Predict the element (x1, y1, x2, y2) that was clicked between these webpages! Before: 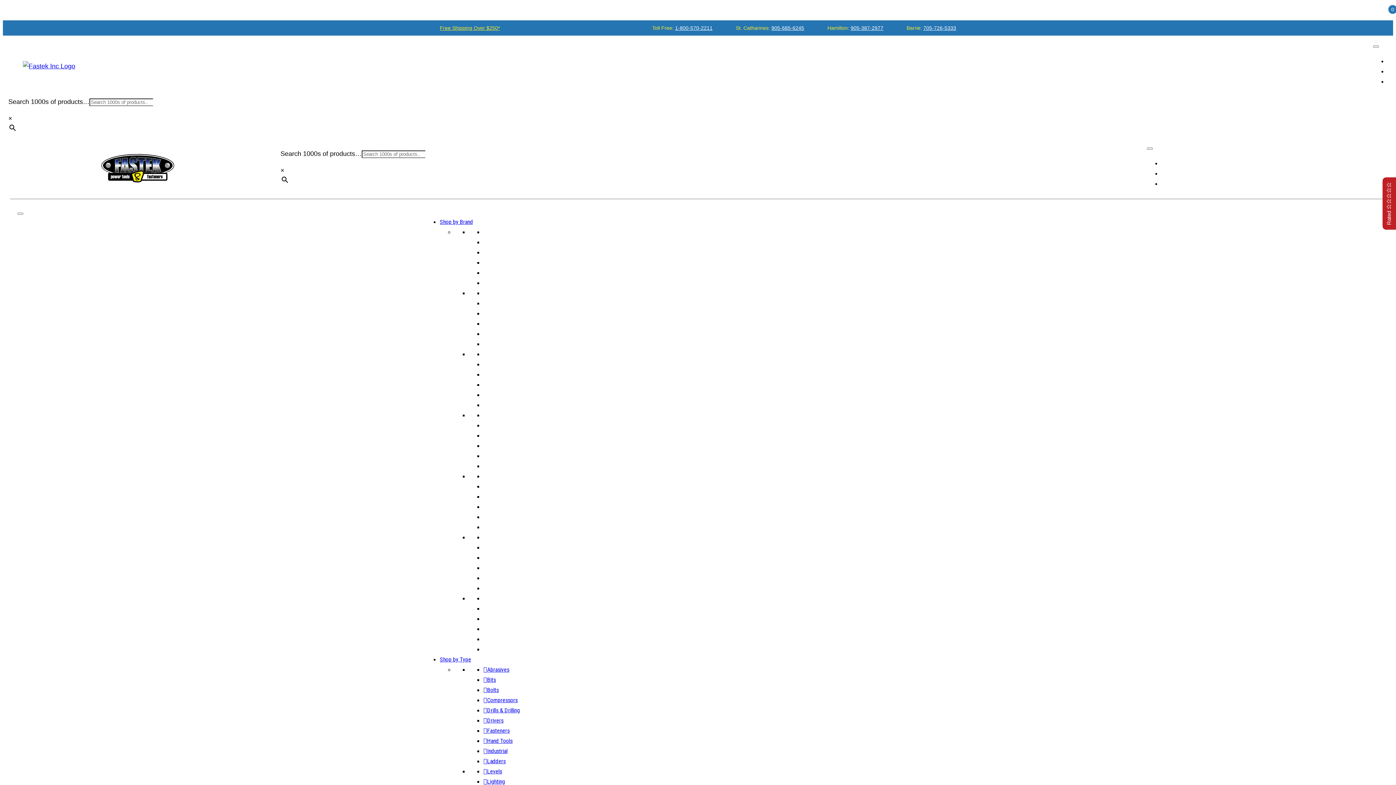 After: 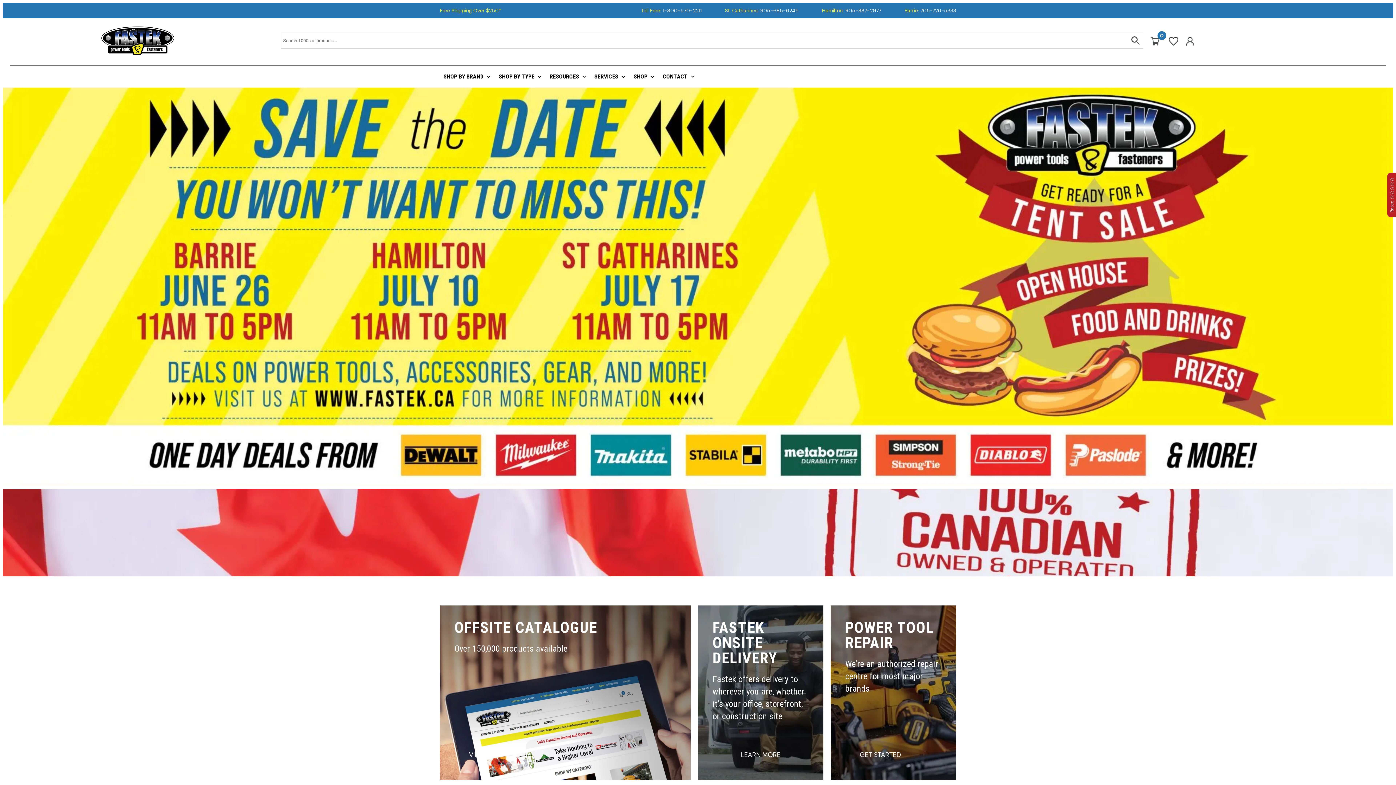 Action: bbox: (22, 61, 75, 71)